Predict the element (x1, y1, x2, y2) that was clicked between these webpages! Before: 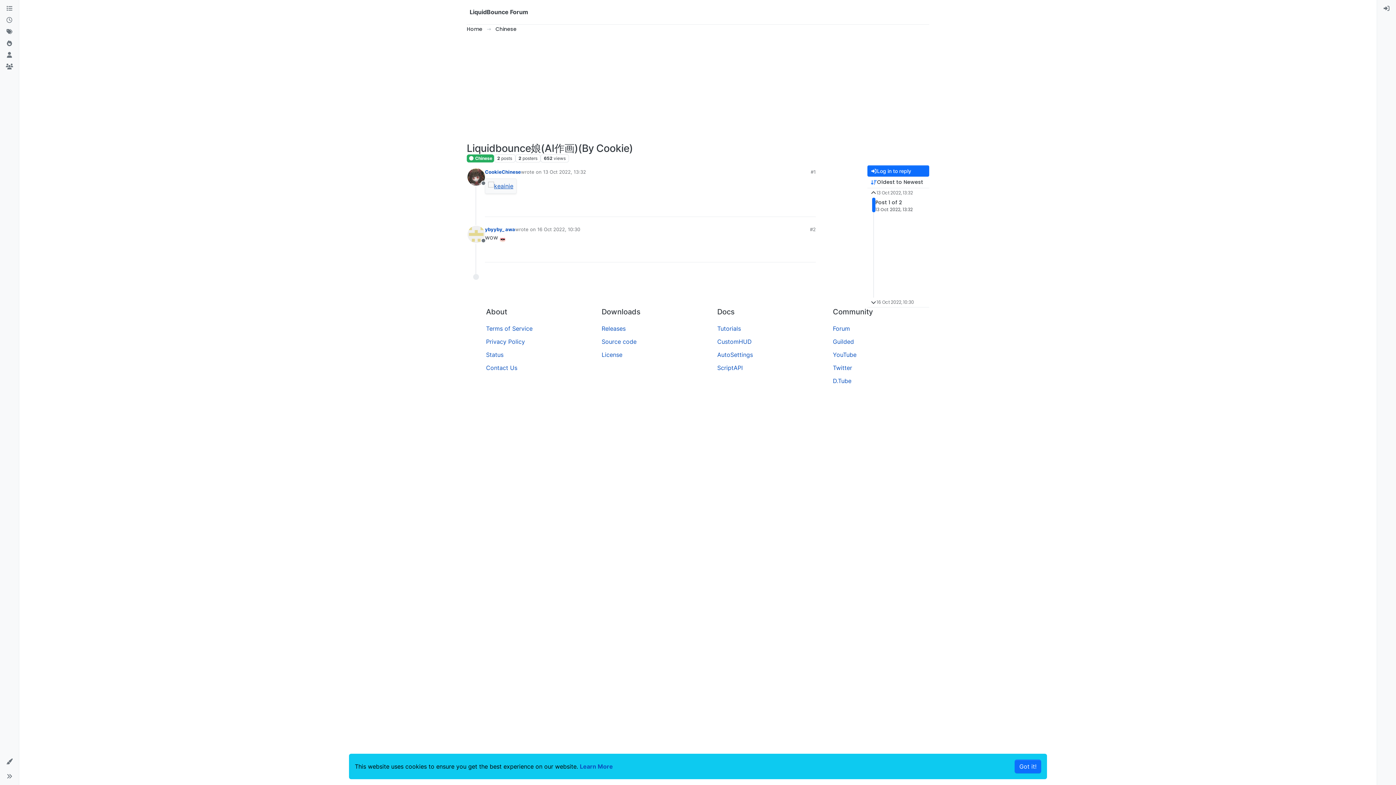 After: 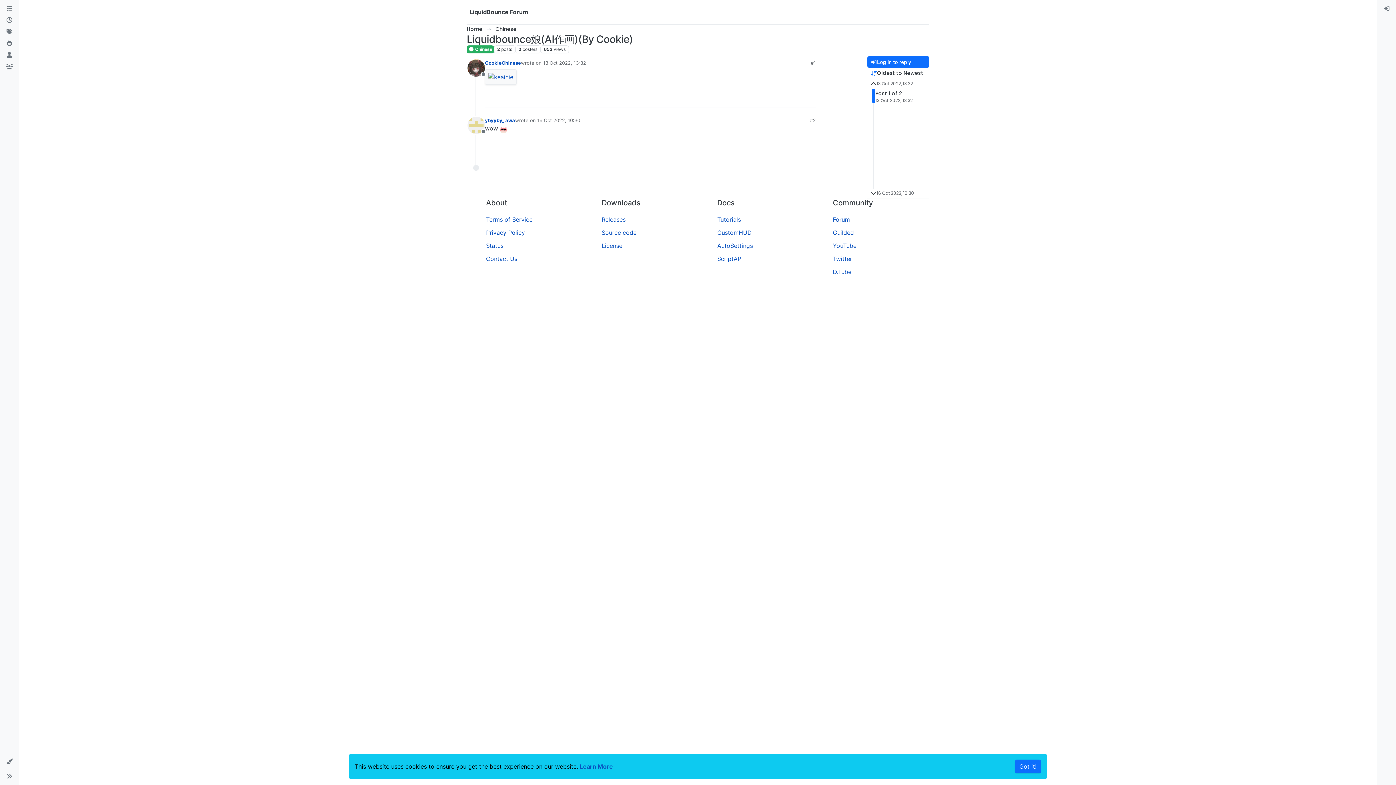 Action: bbox: (543, 169, 586, 175) label: 13 Oct 2022, 13:32